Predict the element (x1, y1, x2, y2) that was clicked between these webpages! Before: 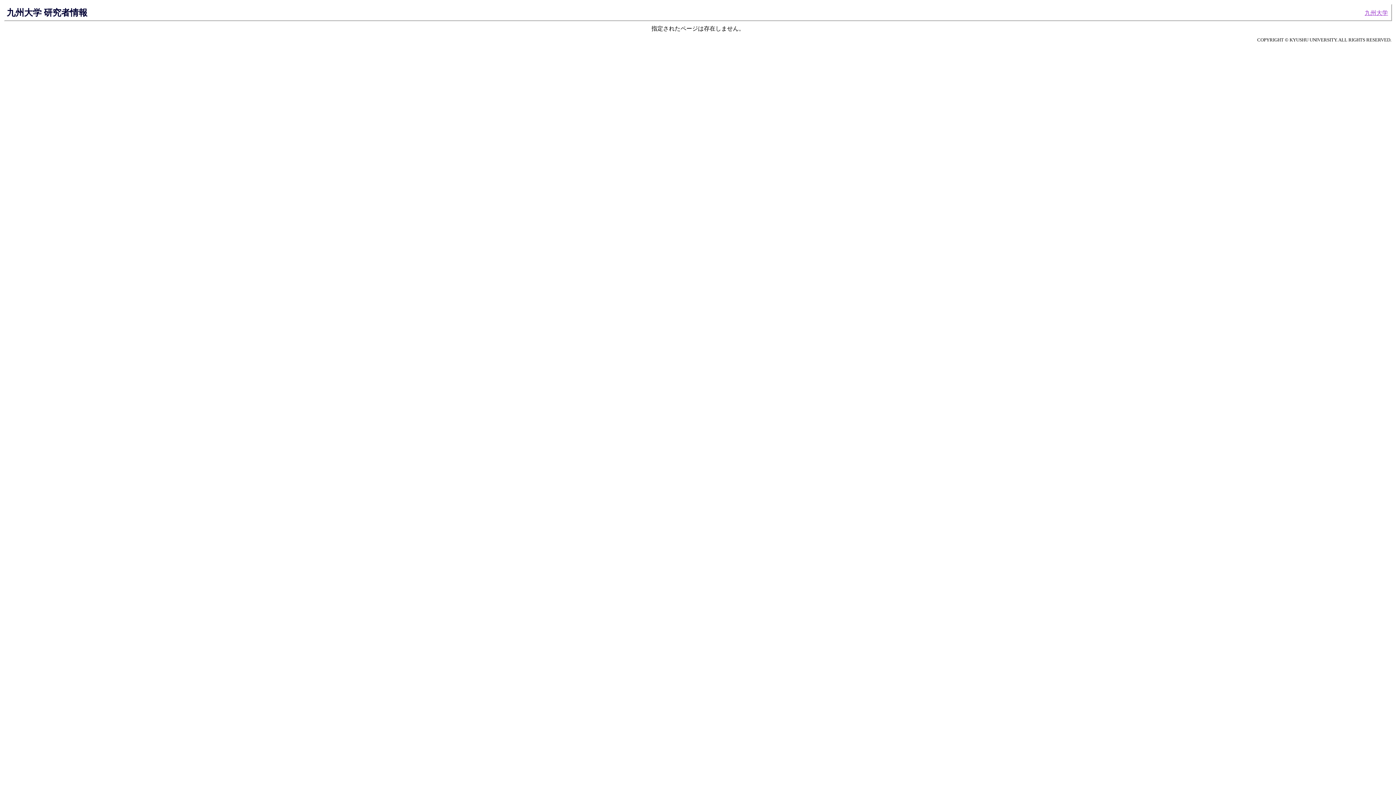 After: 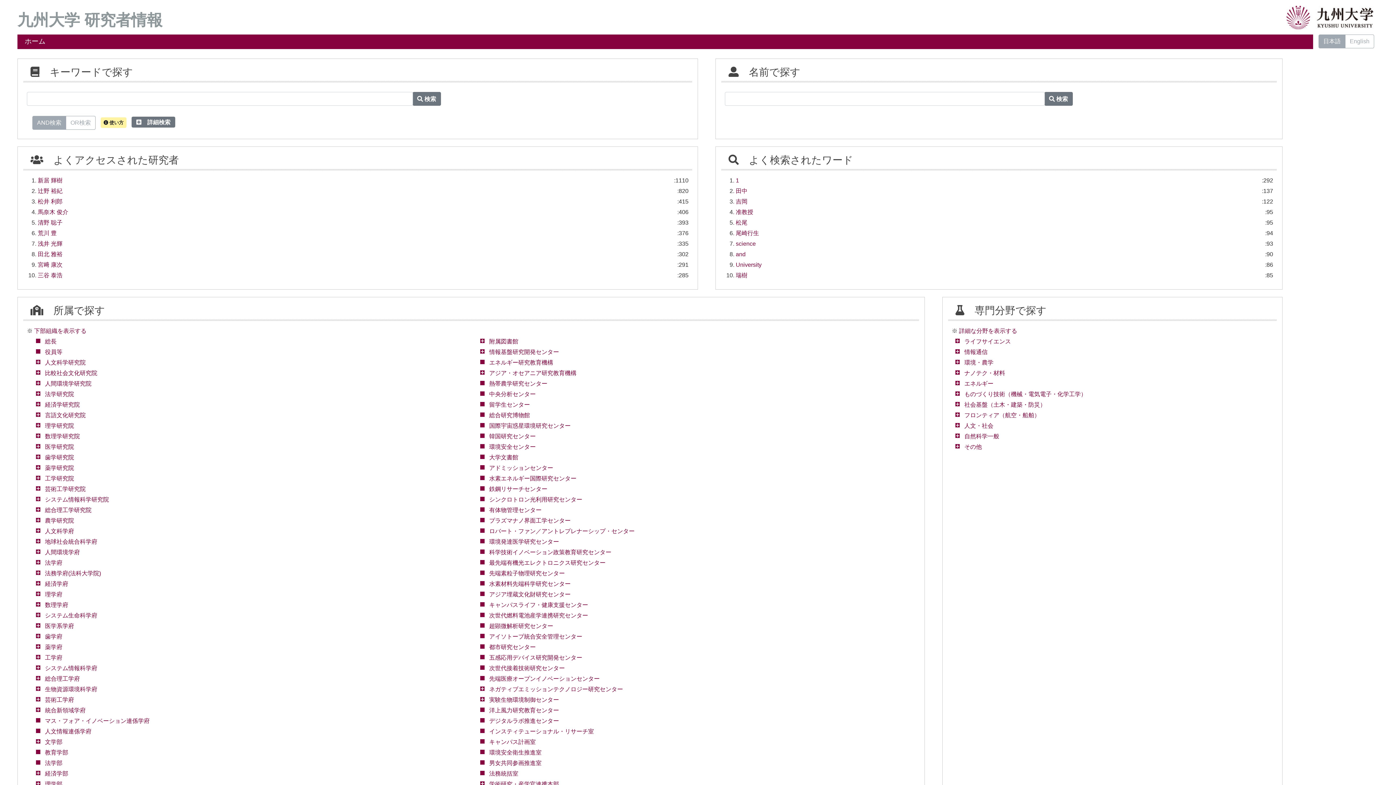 Action: bbox: (6, 7, 87, 17) label: 九州大学 研究者情報